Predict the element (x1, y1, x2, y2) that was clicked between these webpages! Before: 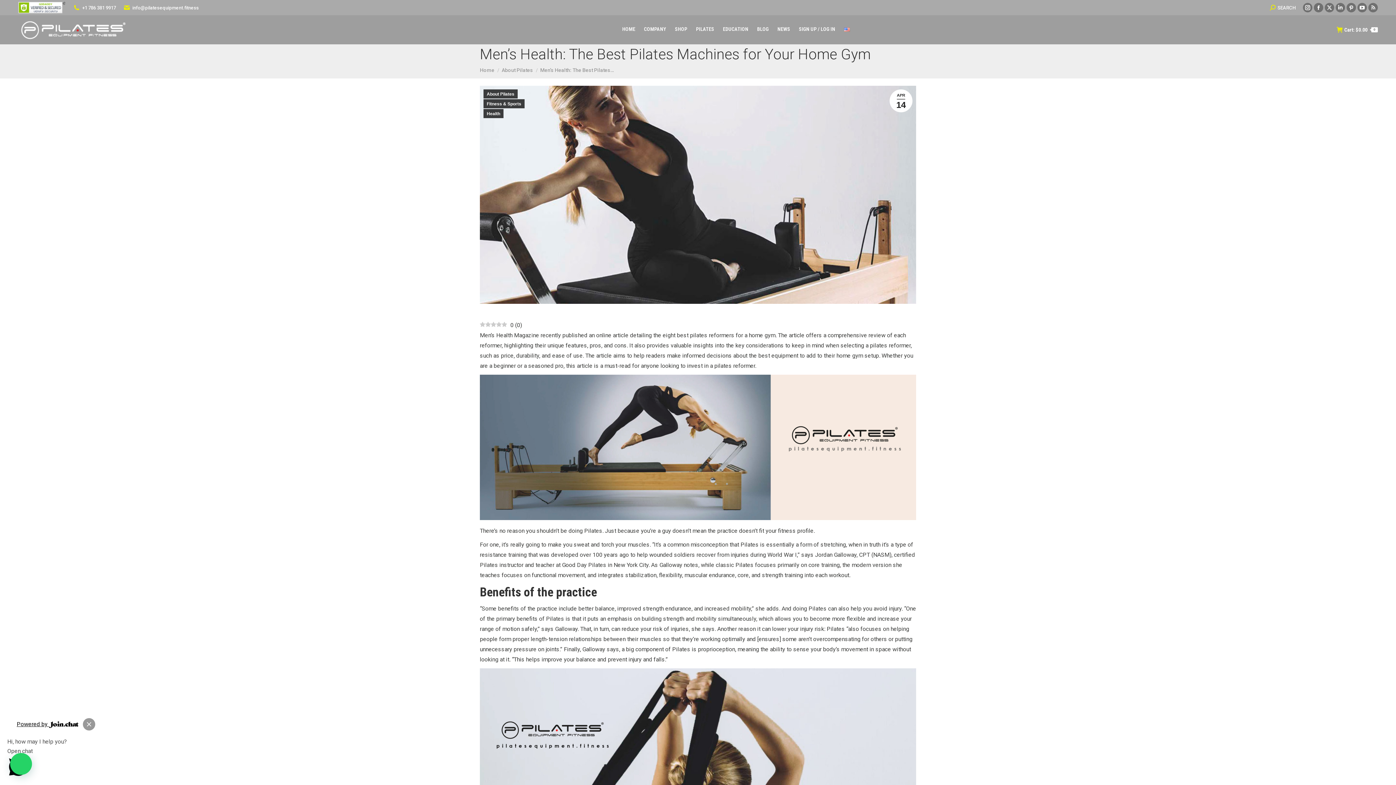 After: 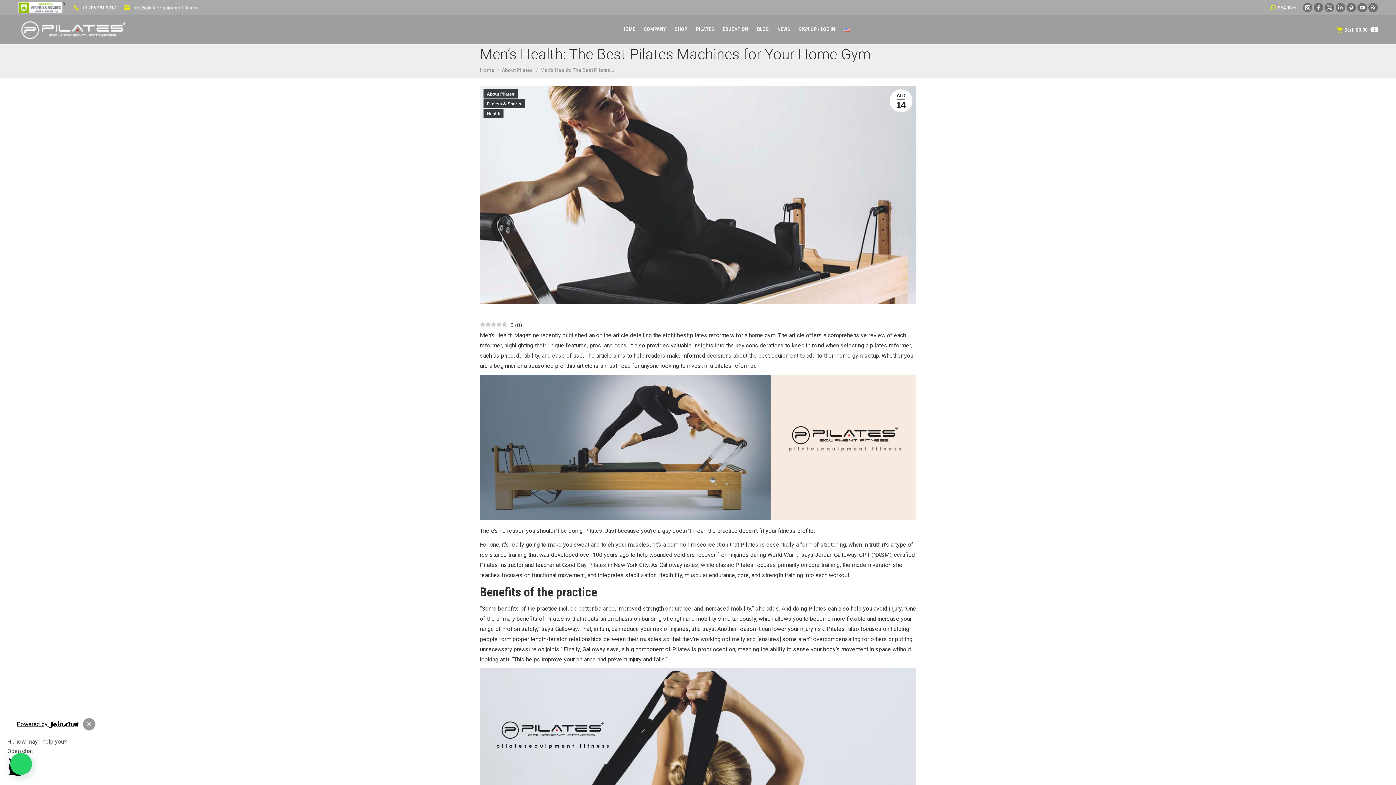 Action: bbox: (132, 4, 198, 11) label: info@pilatesequipment.fitness